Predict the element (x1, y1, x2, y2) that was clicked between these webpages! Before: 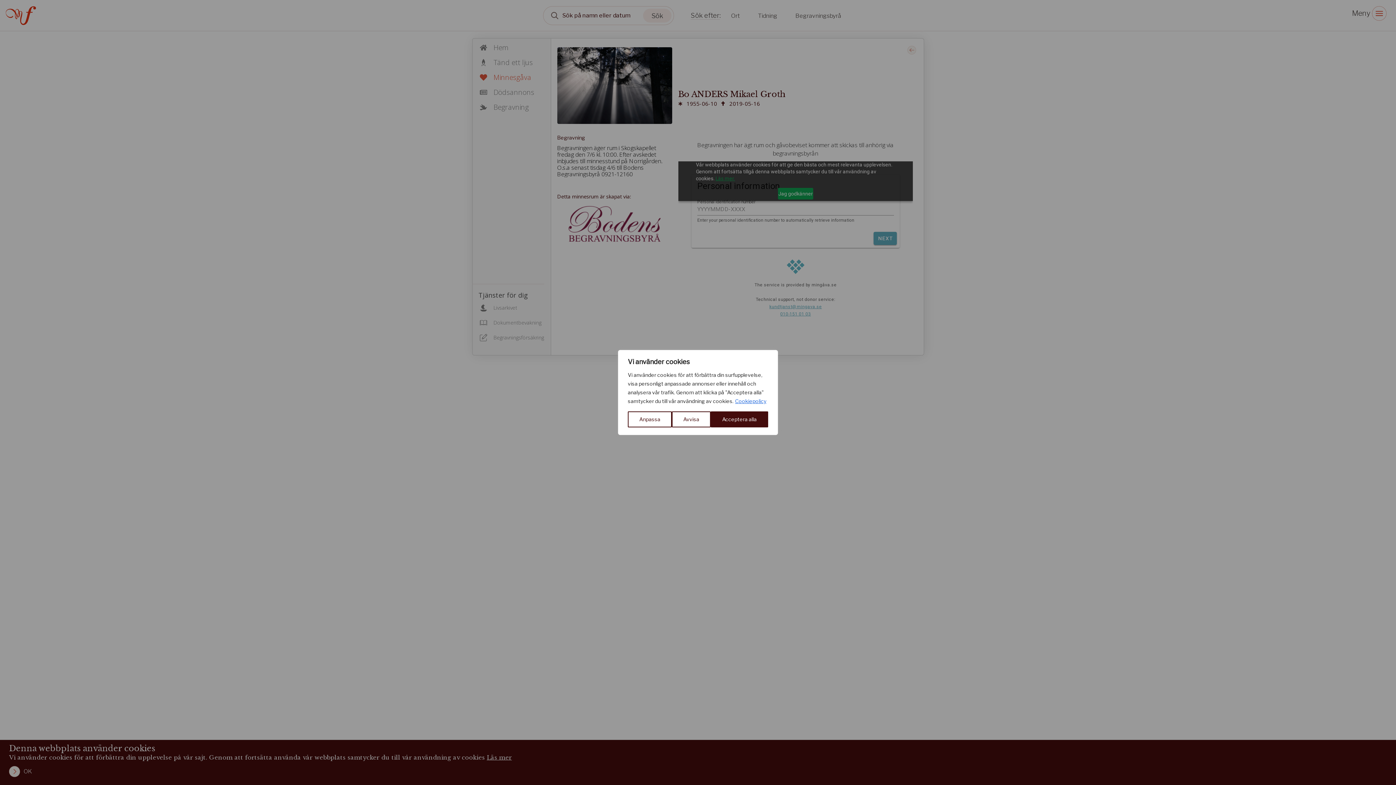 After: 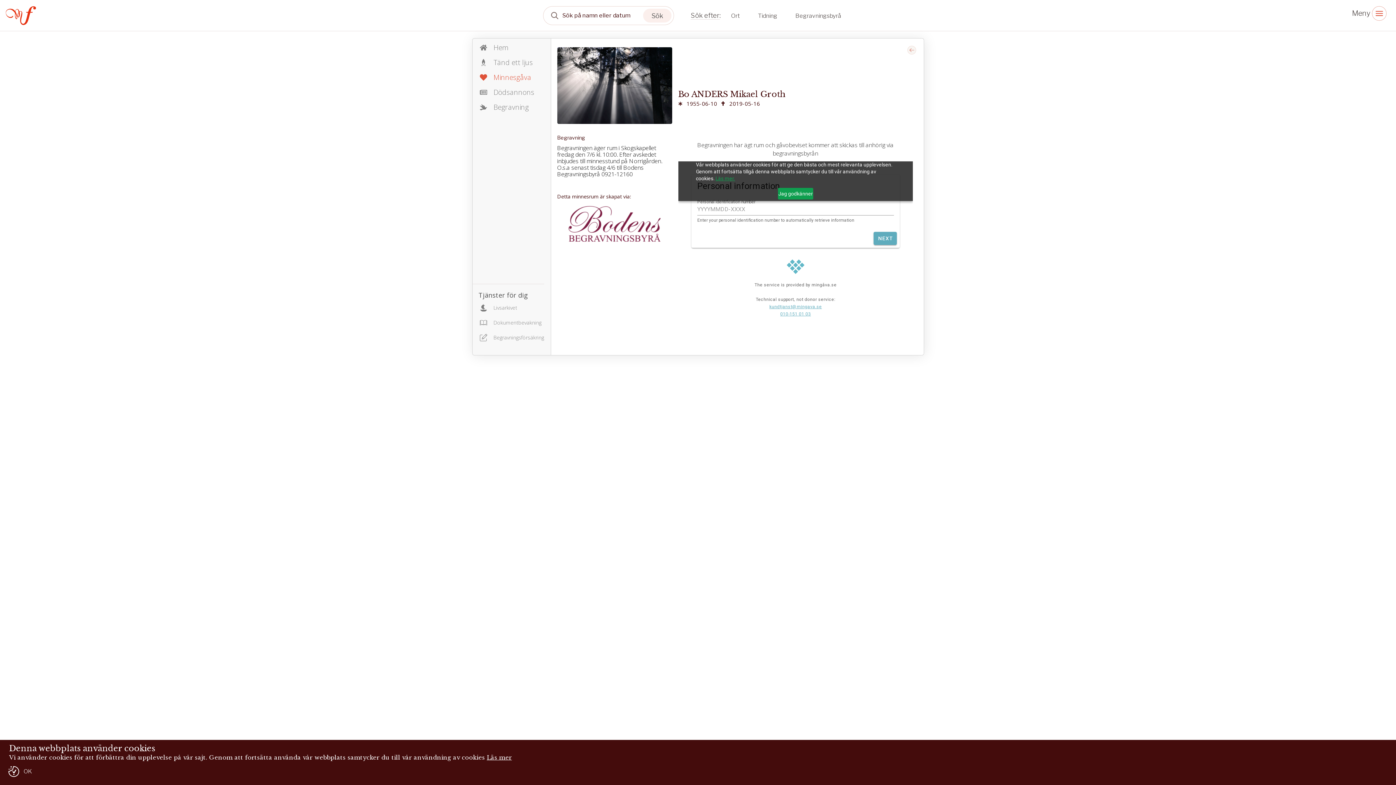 Action: label: Acceptera alla bbox: (710, 411, 768, 427)